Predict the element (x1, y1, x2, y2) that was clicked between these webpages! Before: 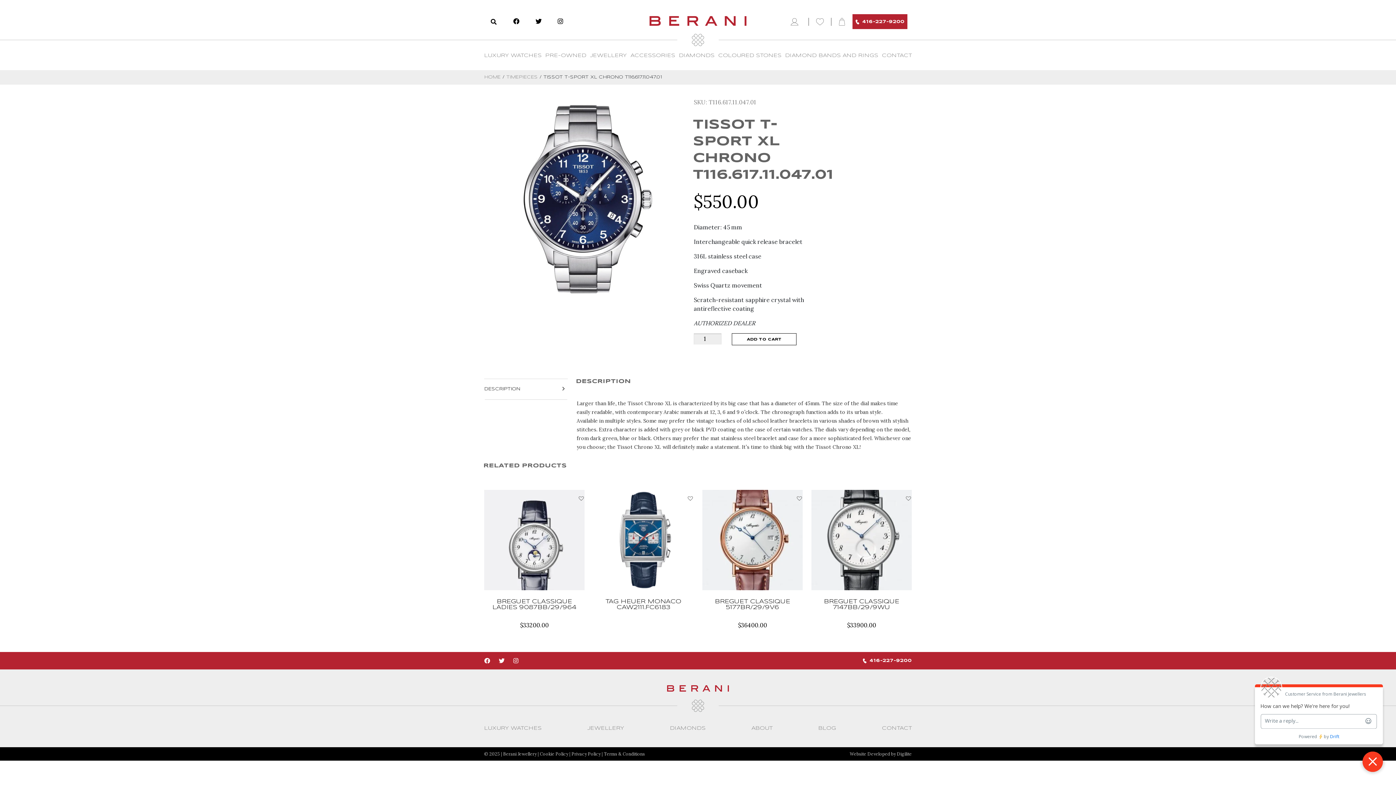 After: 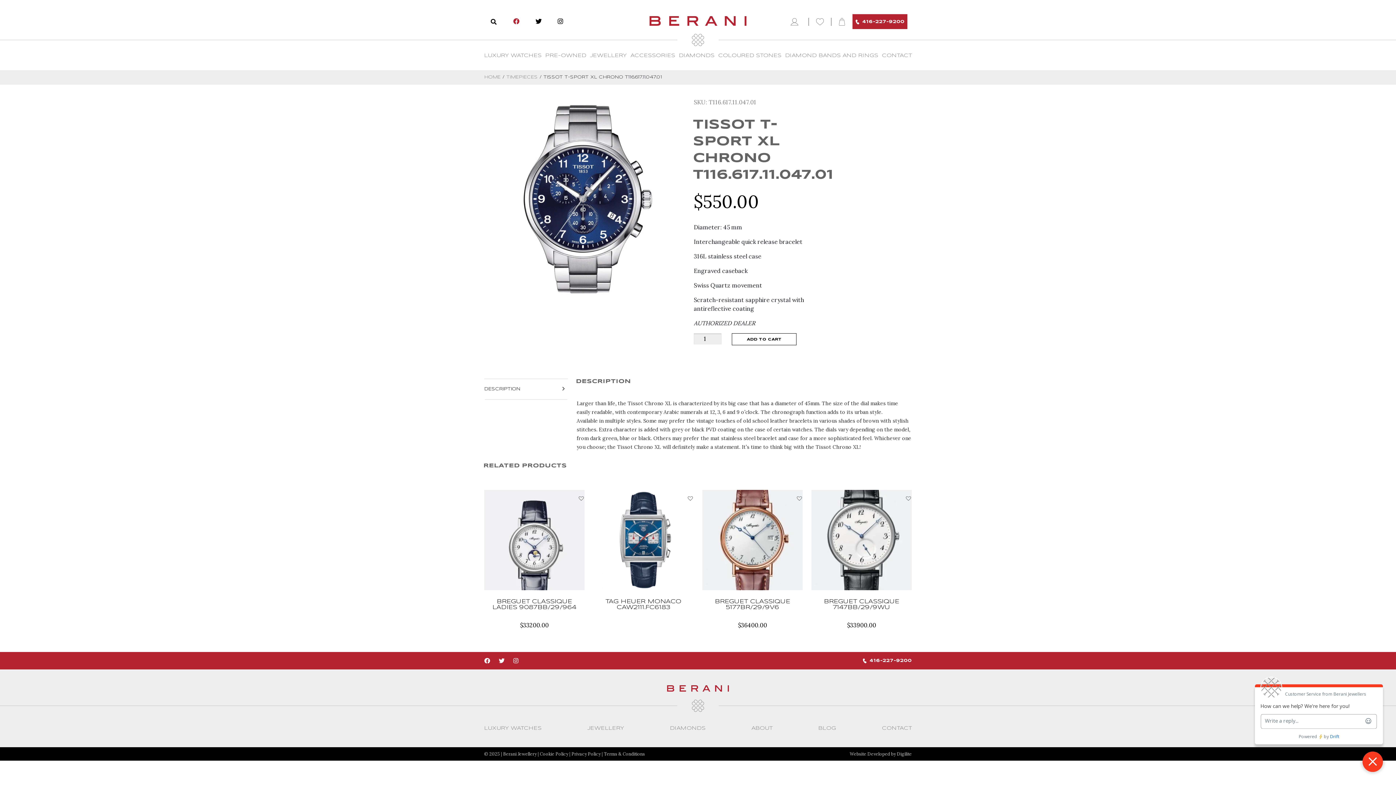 Action: label:   bbox: (513, 17, 521, 25)